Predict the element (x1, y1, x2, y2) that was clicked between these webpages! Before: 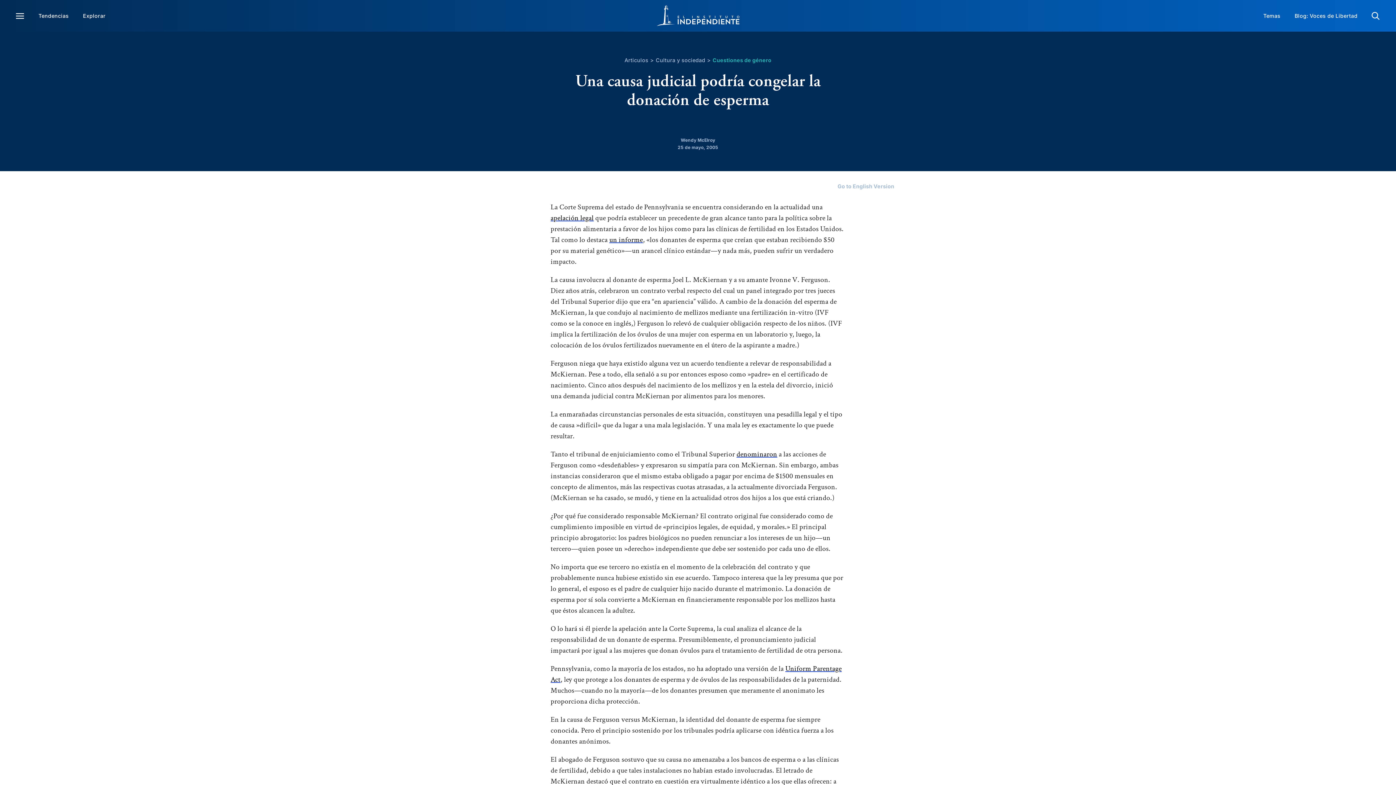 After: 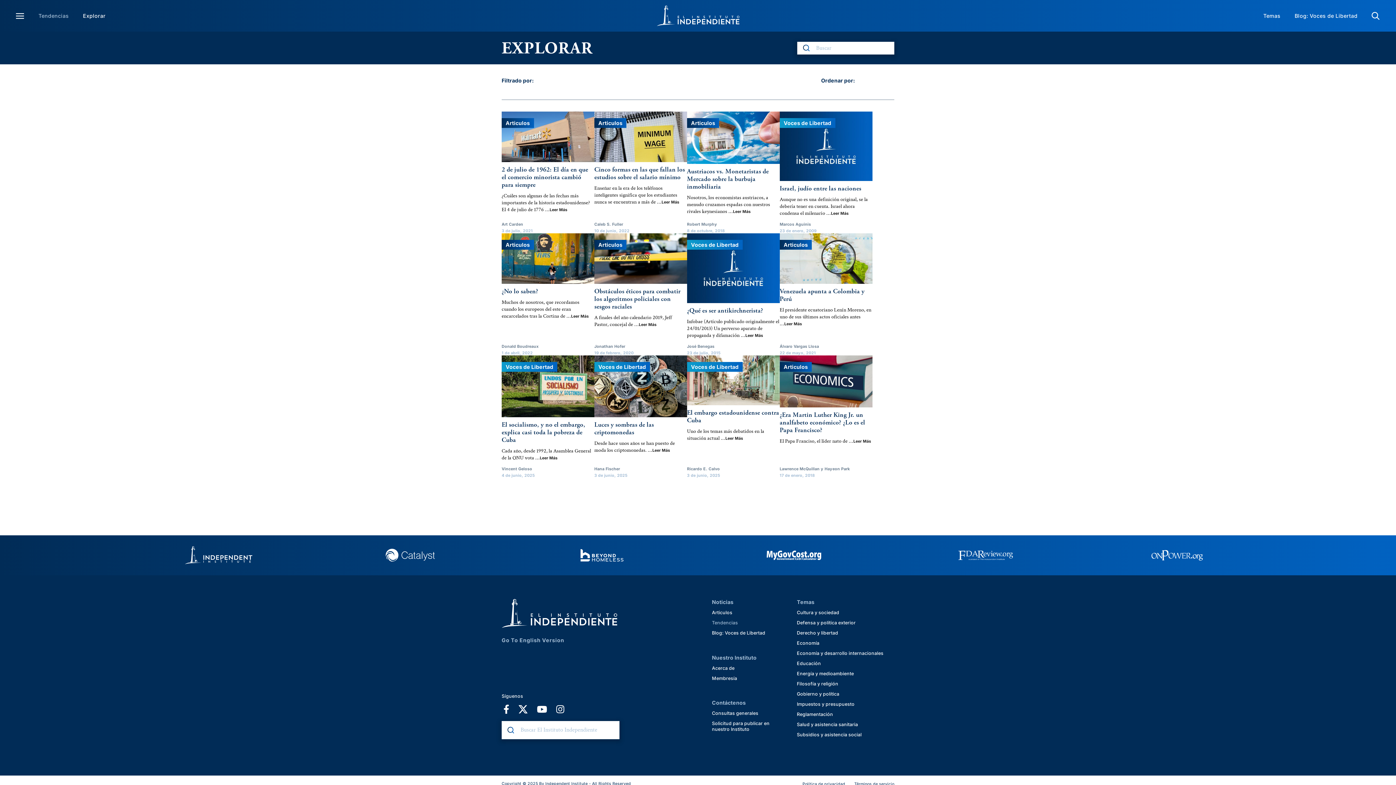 Action: bbox: (31, 7, 75, 24) label: Tendencias